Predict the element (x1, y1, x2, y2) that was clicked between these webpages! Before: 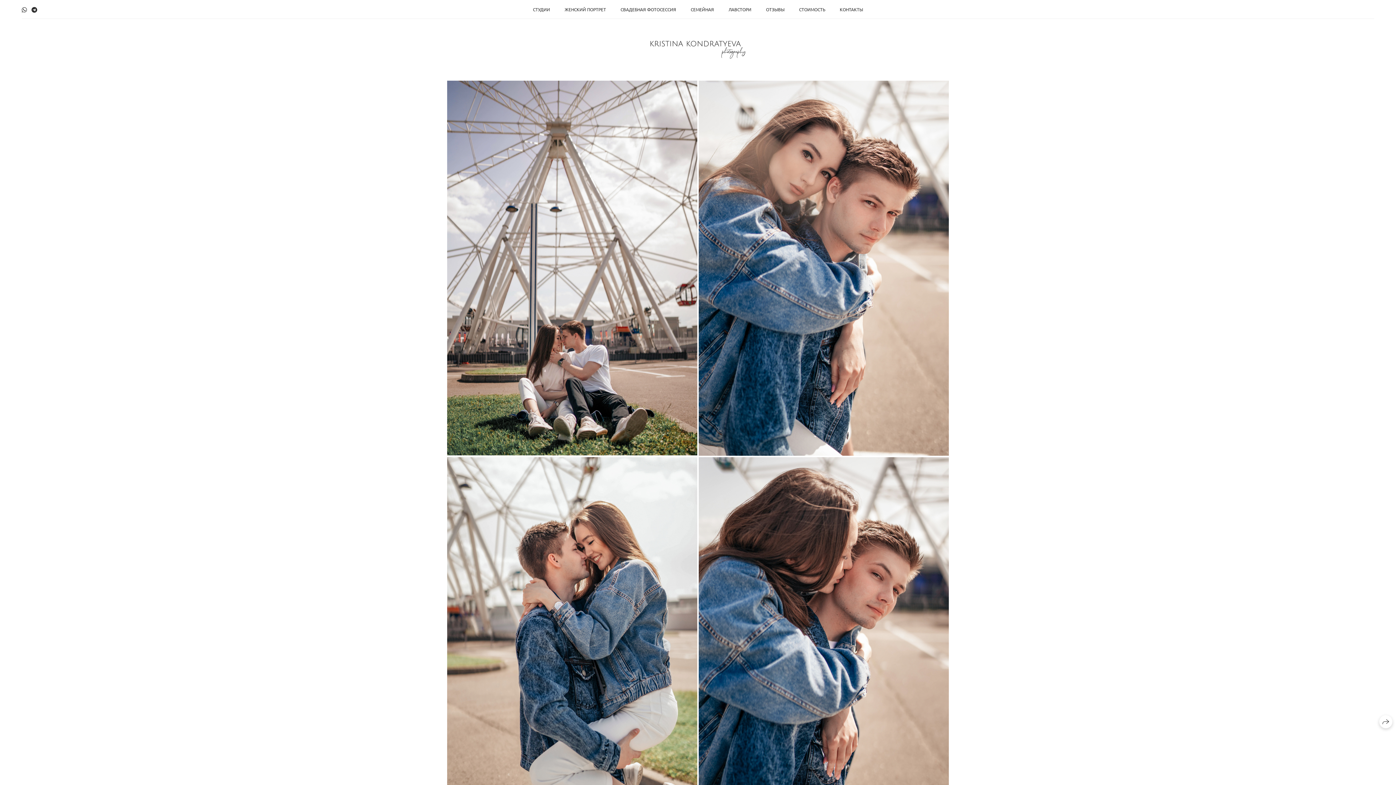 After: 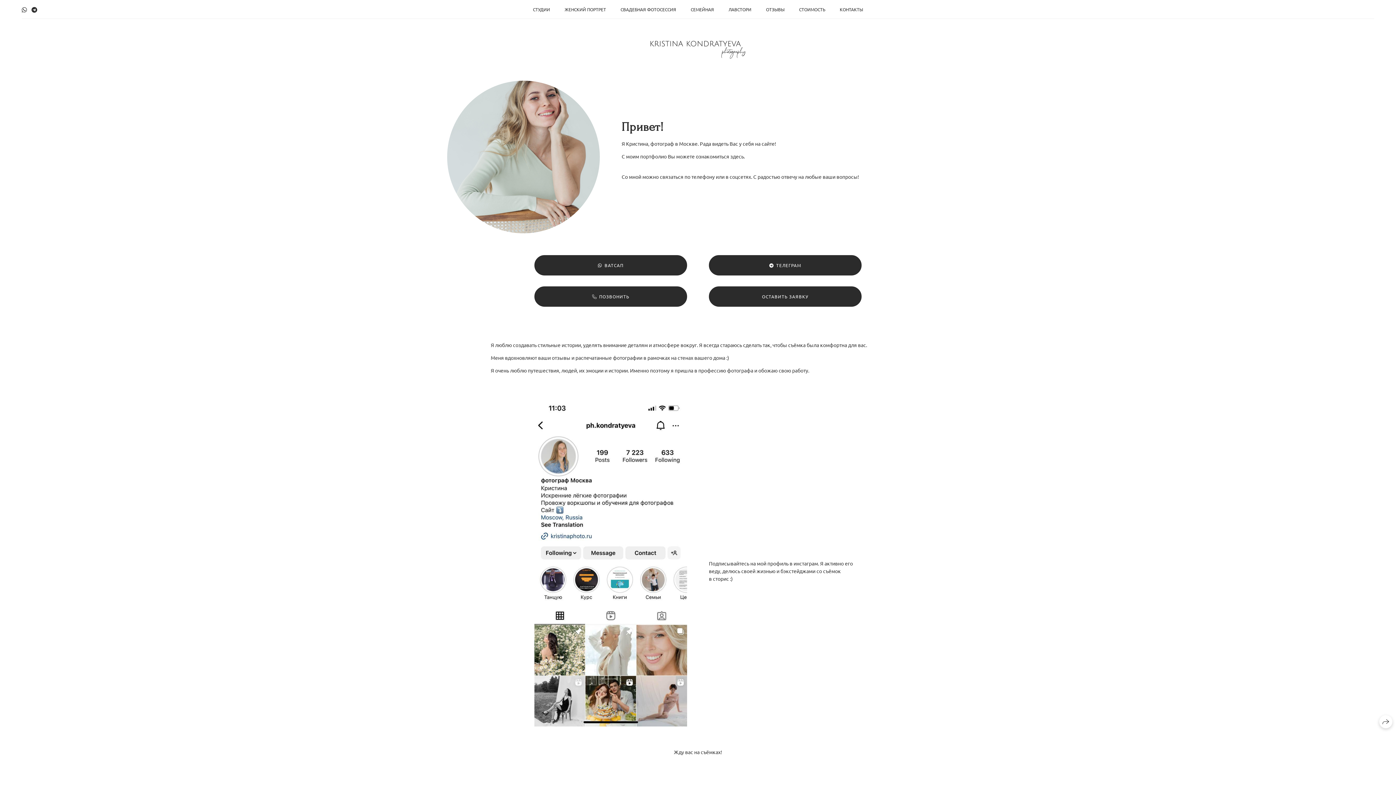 Action: bbox: (840, 6, 863, 12) label: КОНТАКТЫ